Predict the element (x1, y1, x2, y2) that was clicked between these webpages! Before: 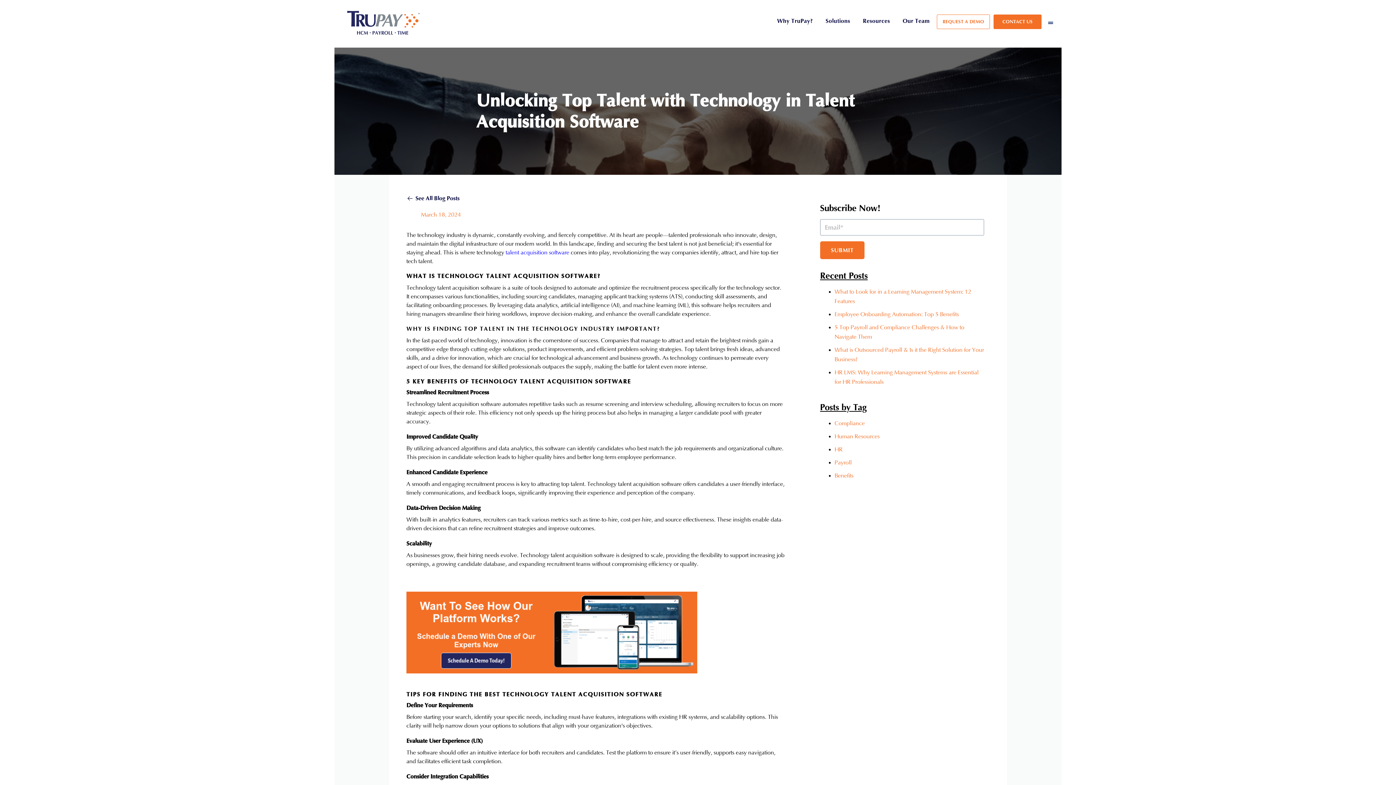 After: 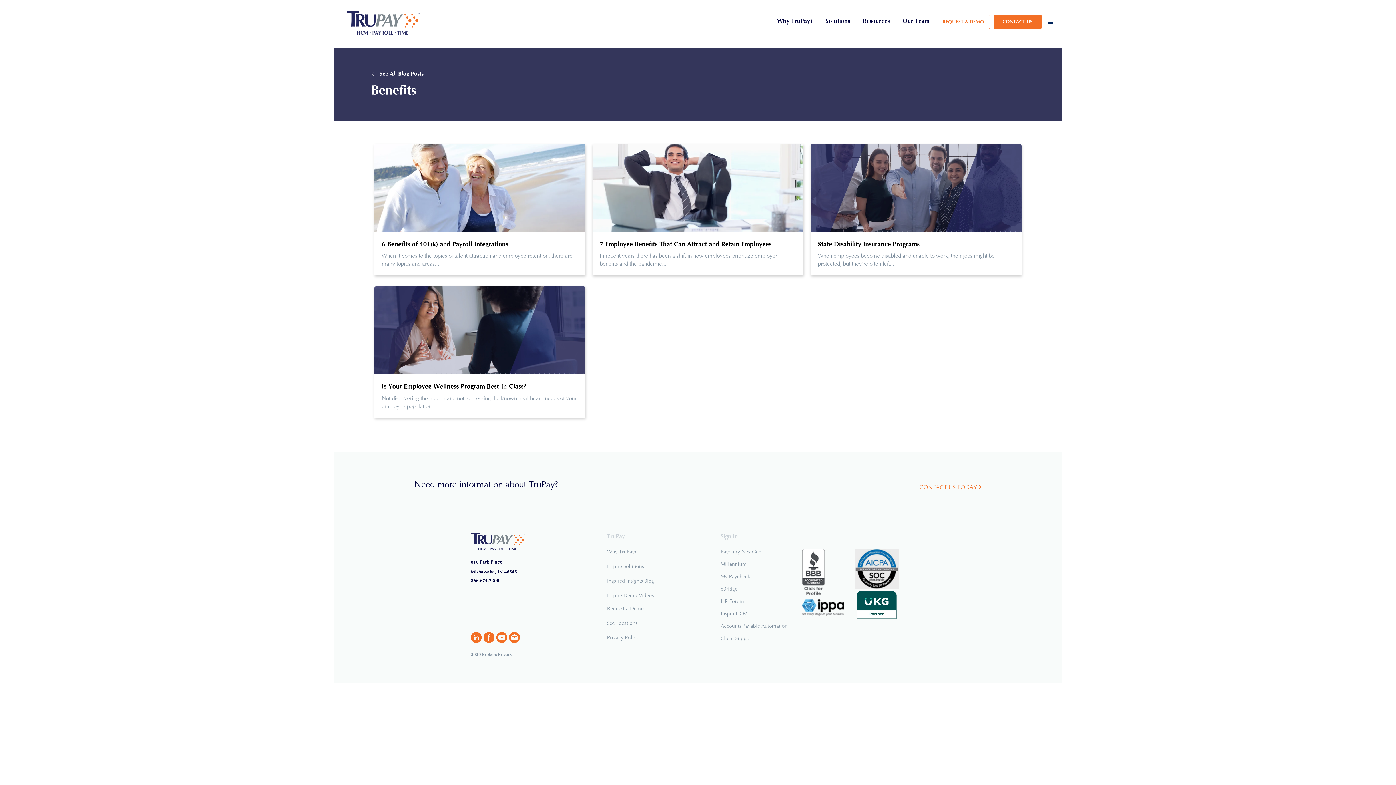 Action: bbox: (834, 472, 853, 479) label: Benefits